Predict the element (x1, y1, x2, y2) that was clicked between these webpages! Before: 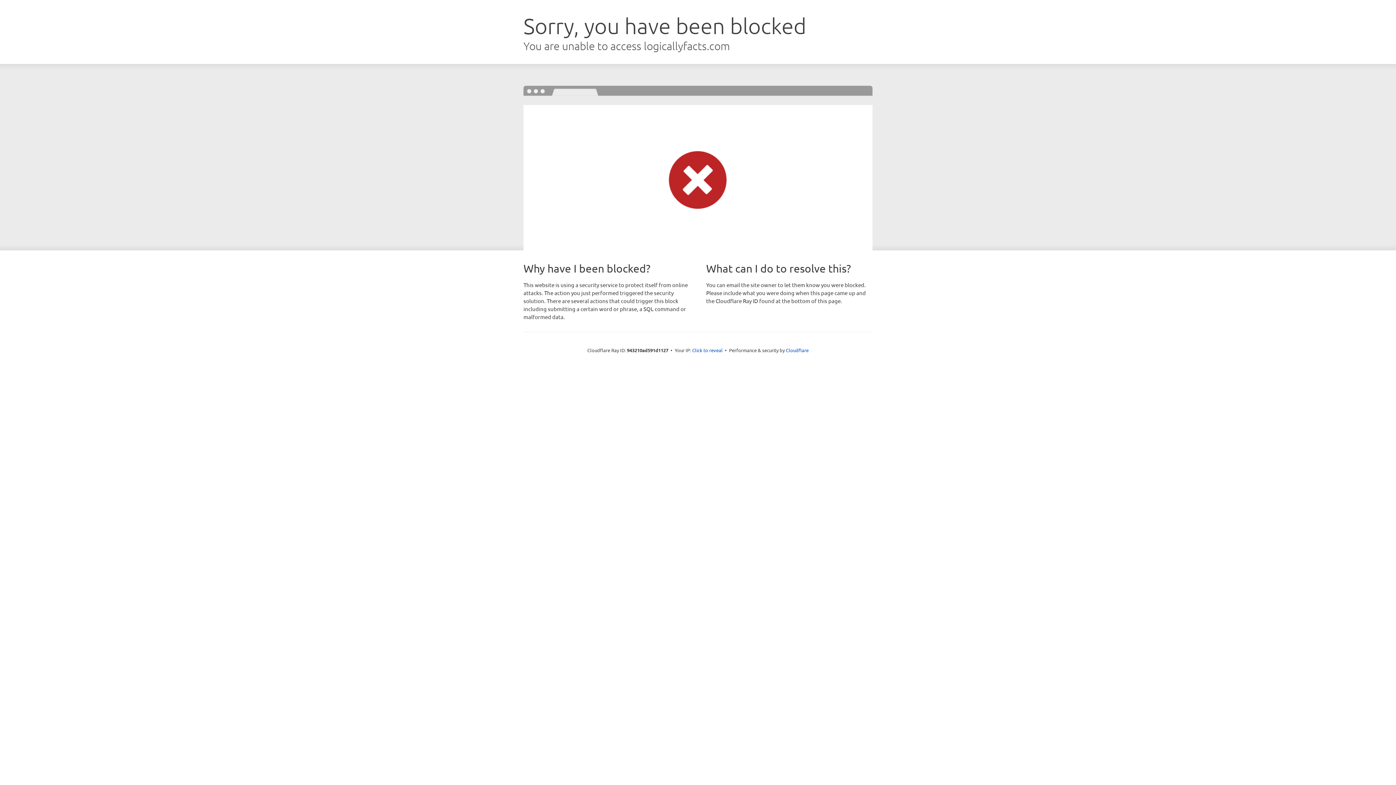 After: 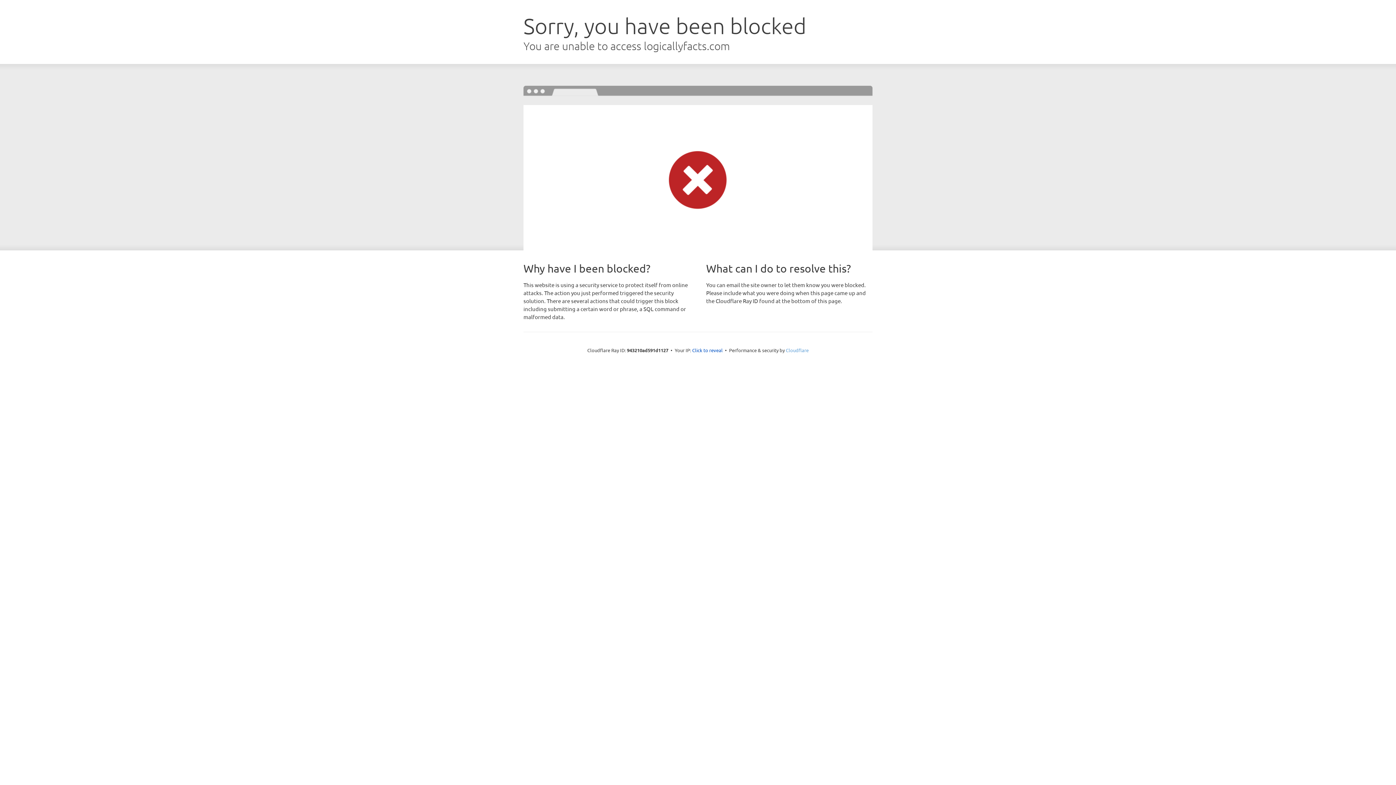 Action: label: Cloudflare bbox: (786, 347, 808, 353)